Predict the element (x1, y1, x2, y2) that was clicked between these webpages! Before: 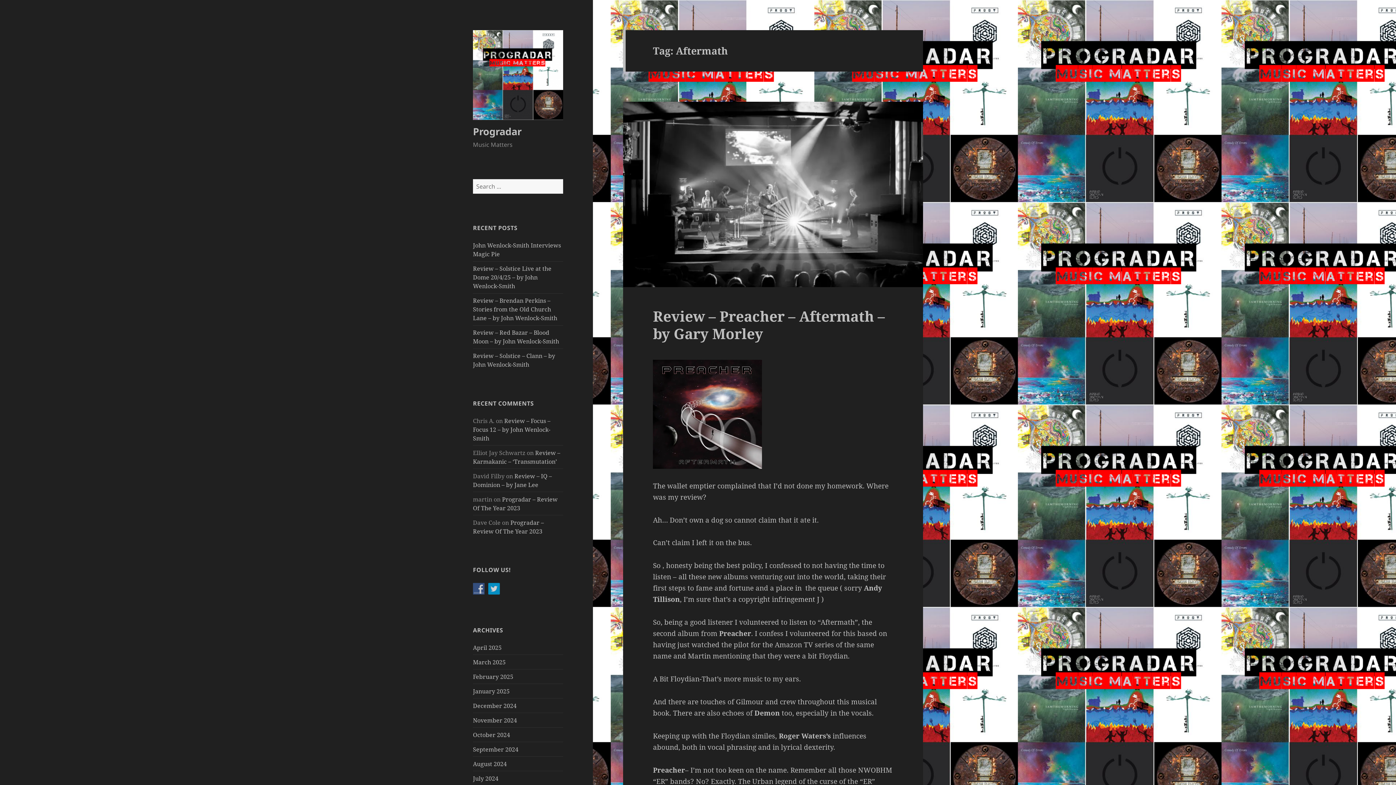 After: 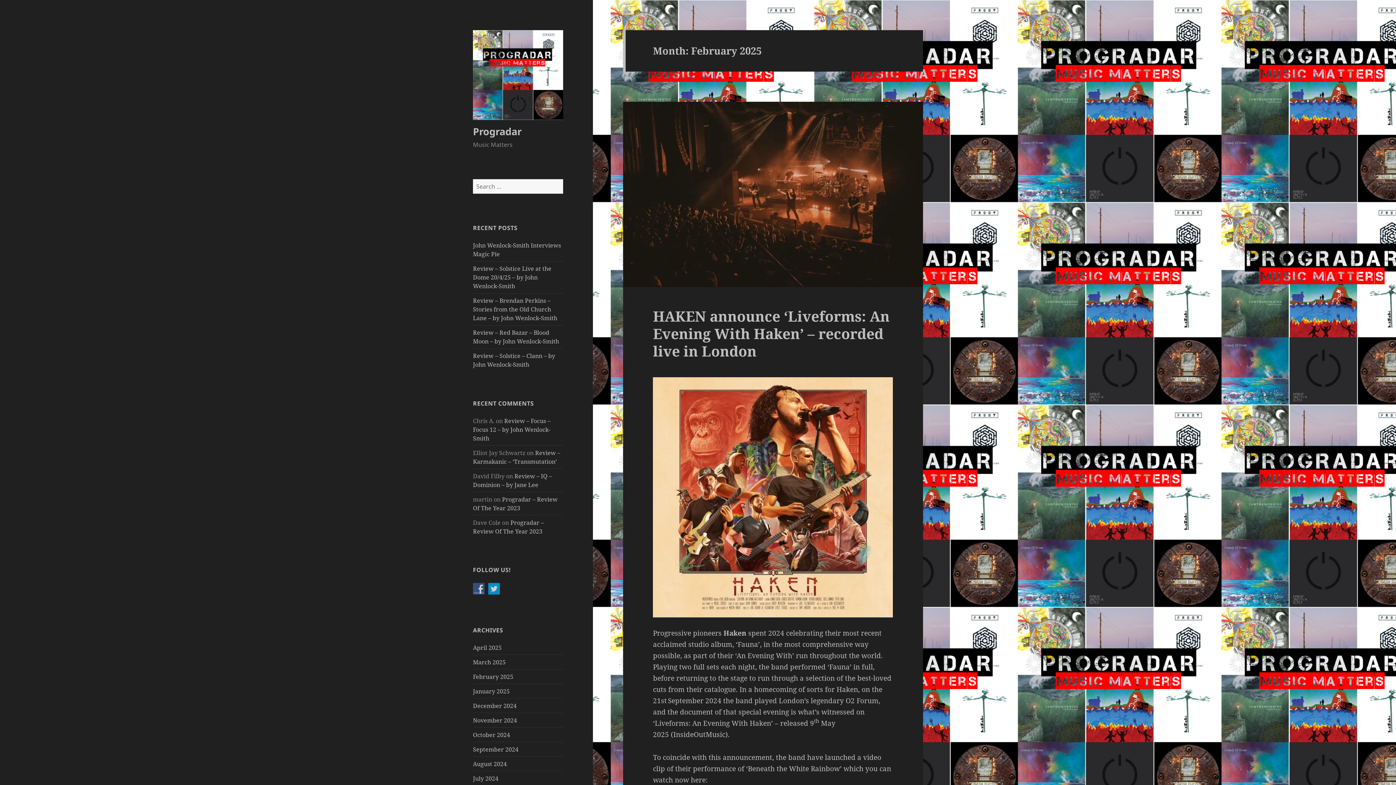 Action: label: February 2025 bbox: (473, 672, 513, 680)